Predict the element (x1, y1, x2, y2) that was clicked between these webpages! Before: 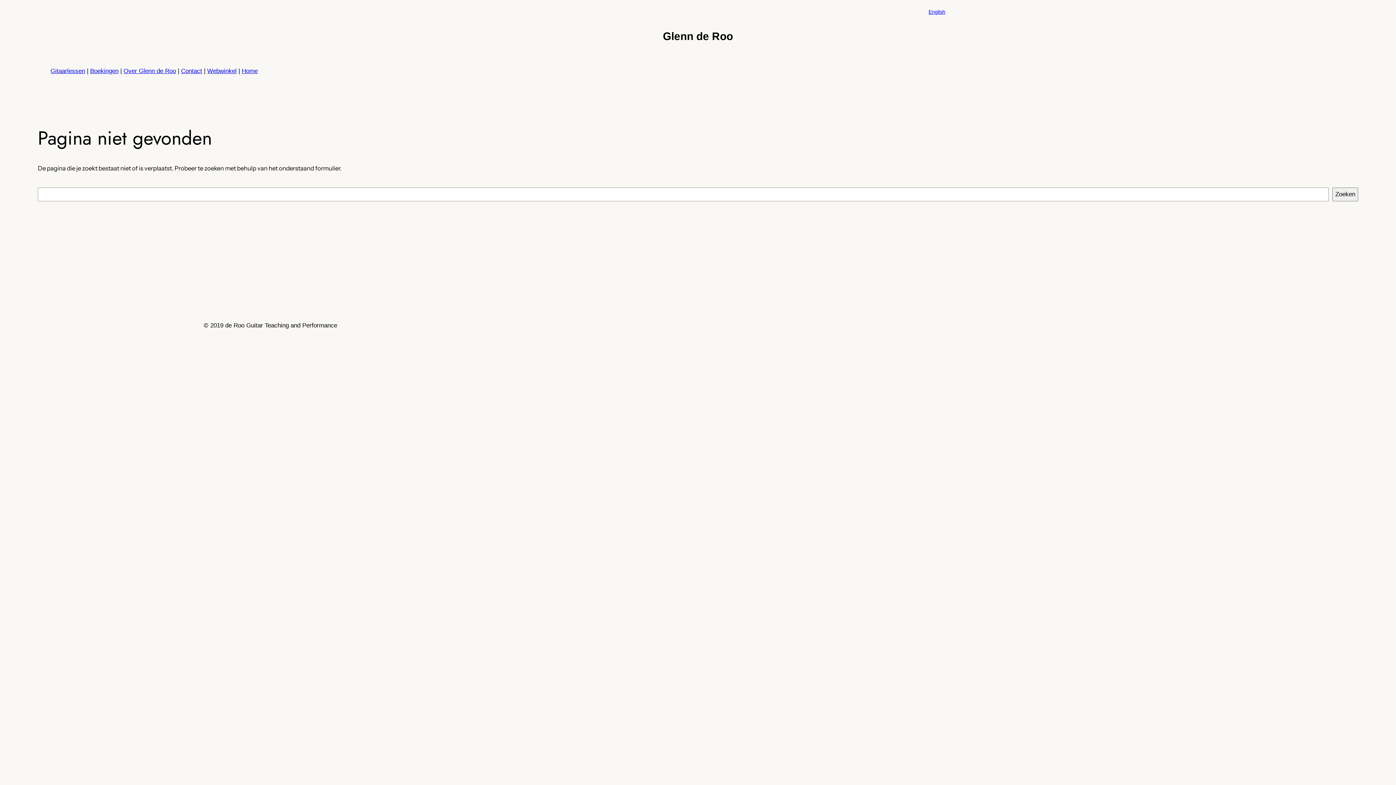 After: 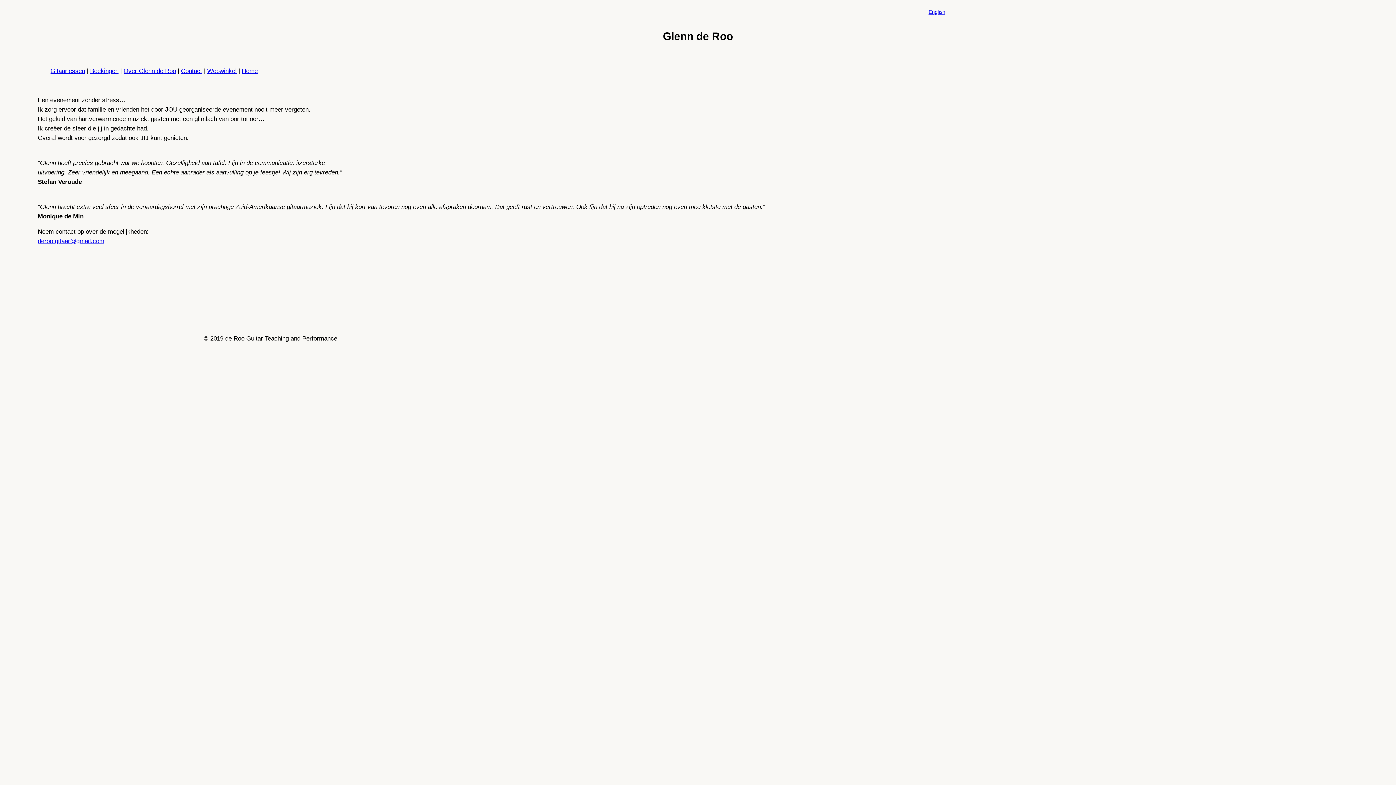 Action: bbox: (90, 67, 118, 74) label: Boekingen